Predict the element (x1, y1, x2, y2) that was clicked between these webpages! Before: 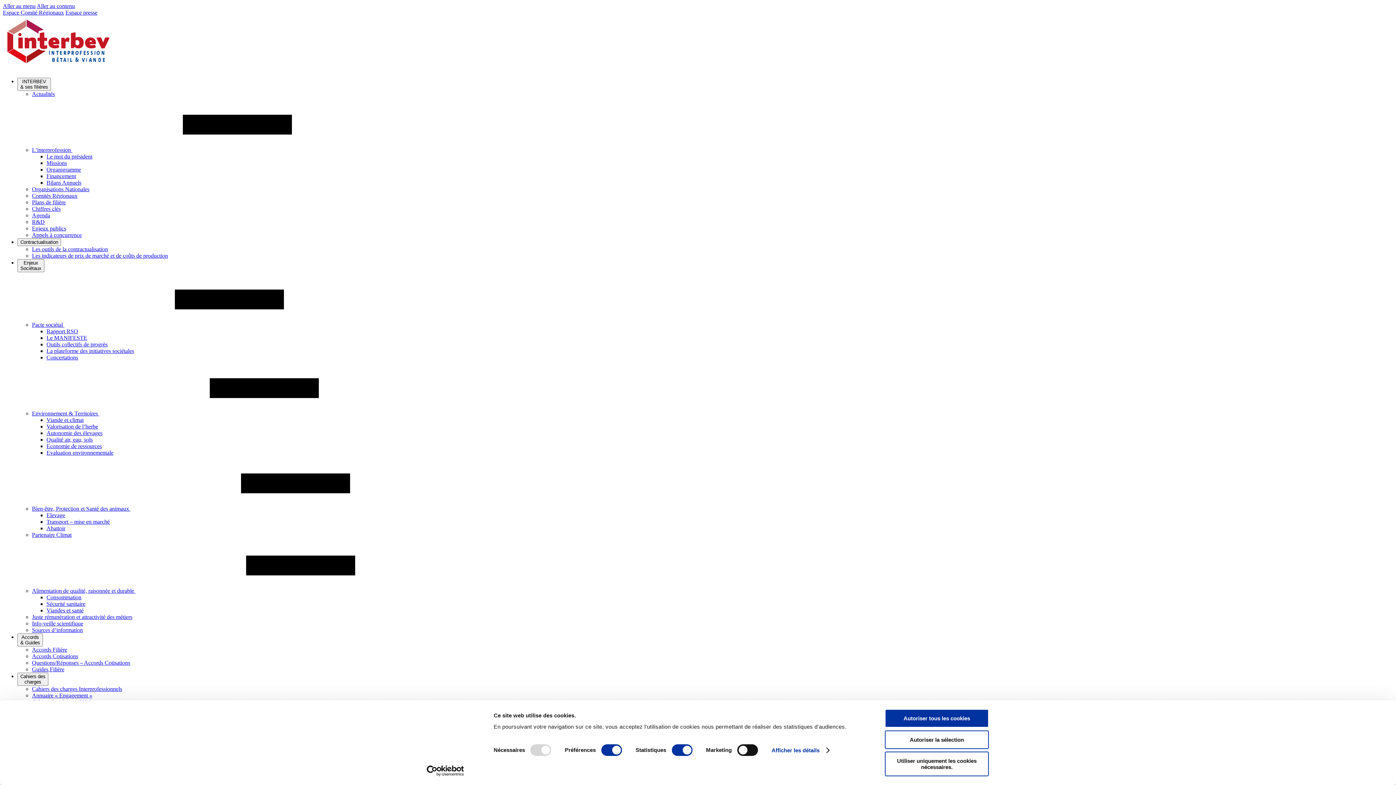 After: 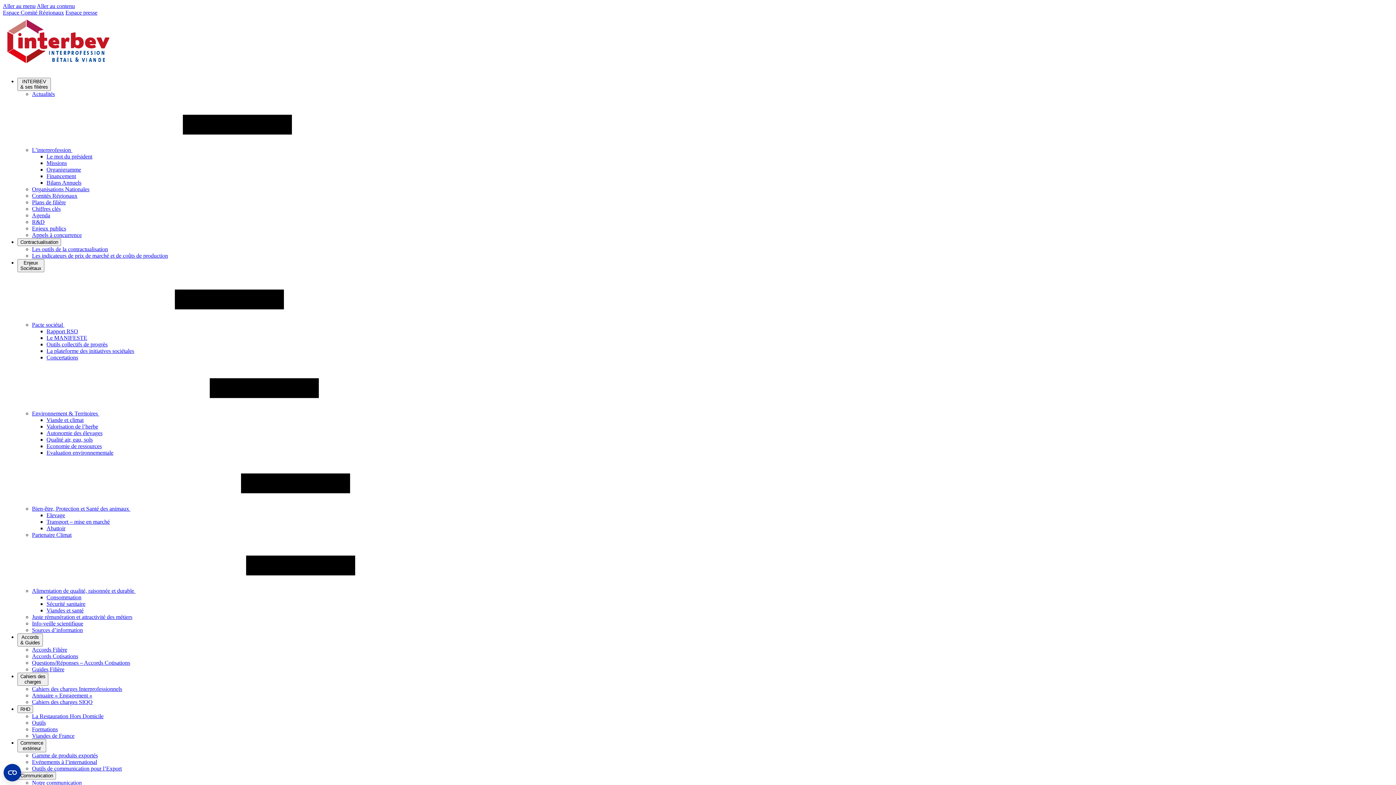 Action: label: Utiliser uniquement les cookies nécessaires. bbox: (885, 752, 989, 776)